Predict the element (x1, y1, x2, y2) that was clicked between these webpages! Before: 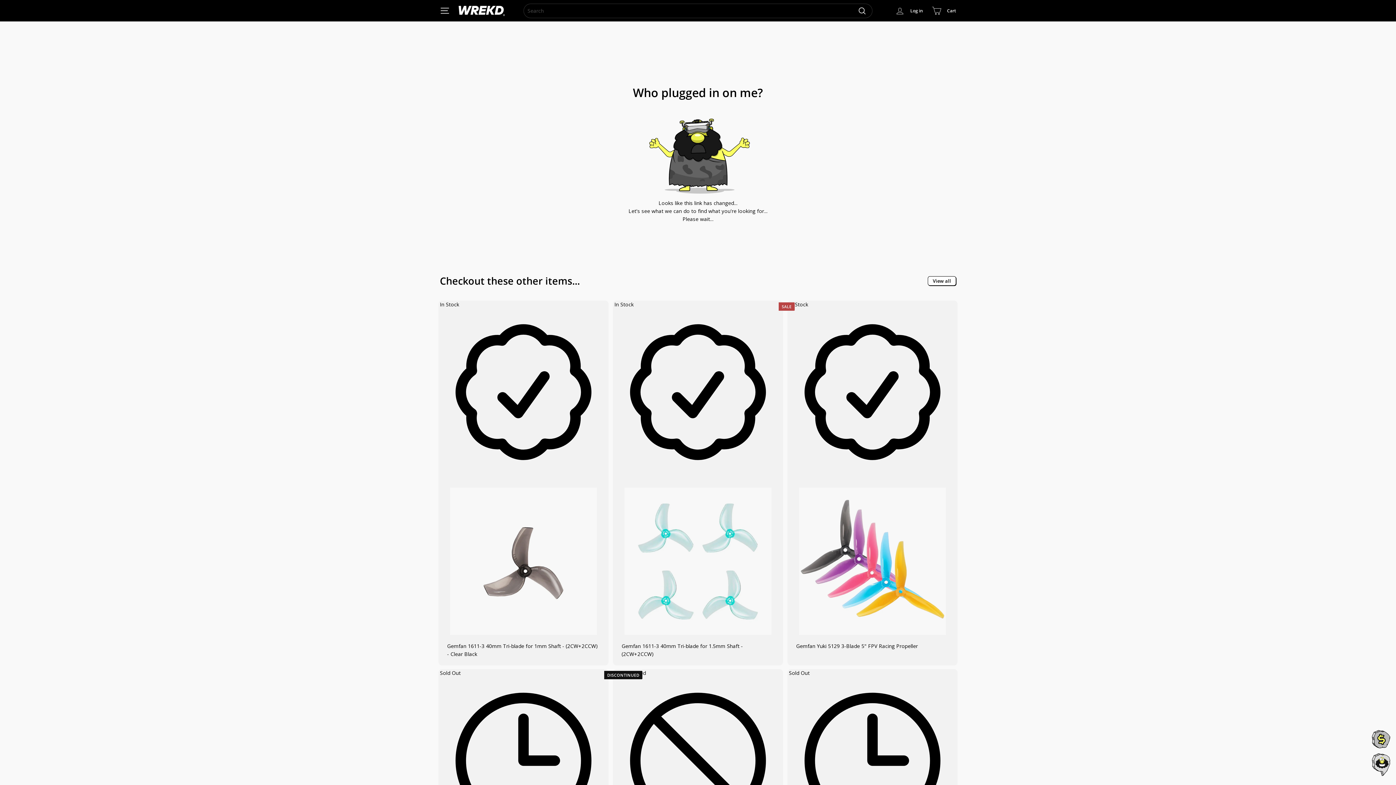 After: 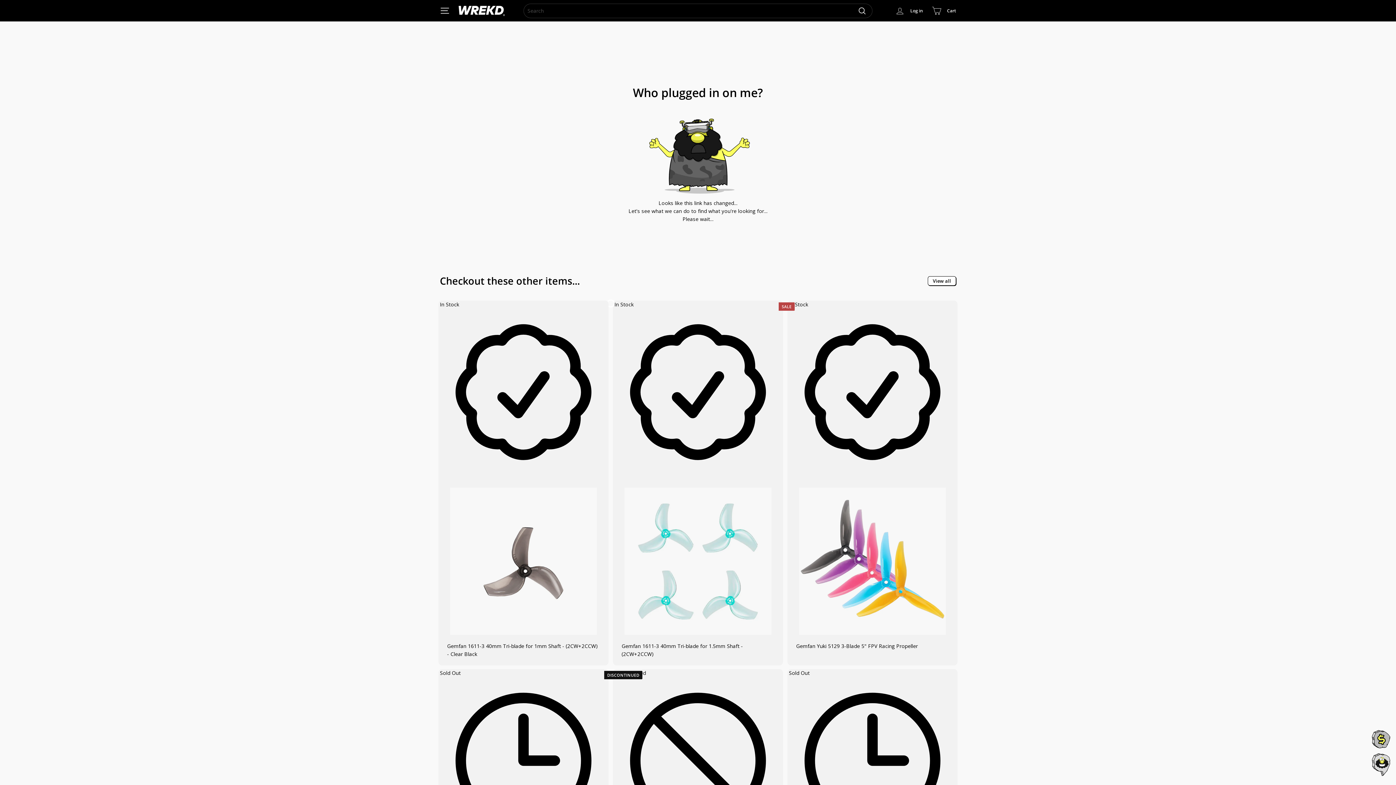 Action: bbox: (597, 298, 610, 312) label: Add to Cart